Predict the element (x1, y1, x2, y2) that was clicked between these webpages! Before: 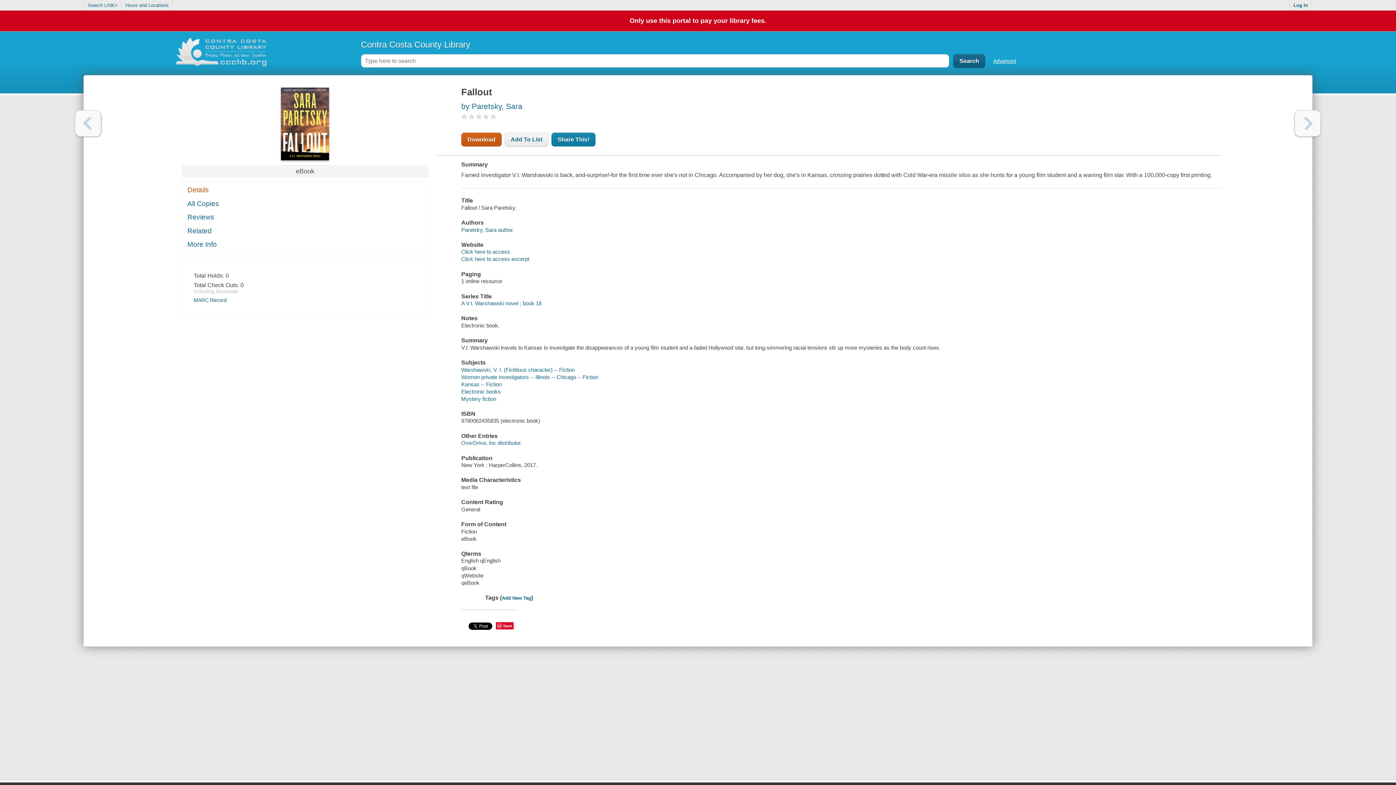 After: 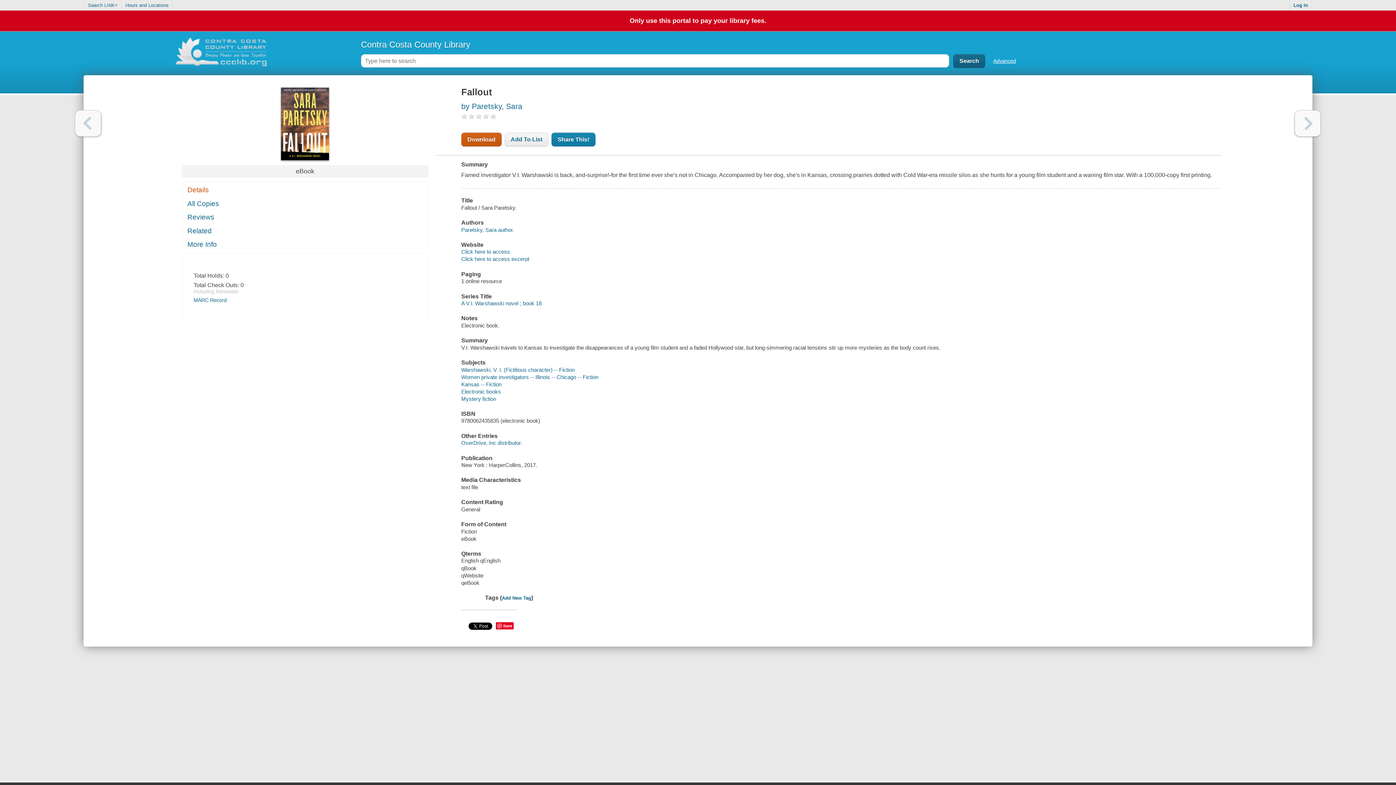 Action: bbox: (75, 110, 101, 136) label: Previous